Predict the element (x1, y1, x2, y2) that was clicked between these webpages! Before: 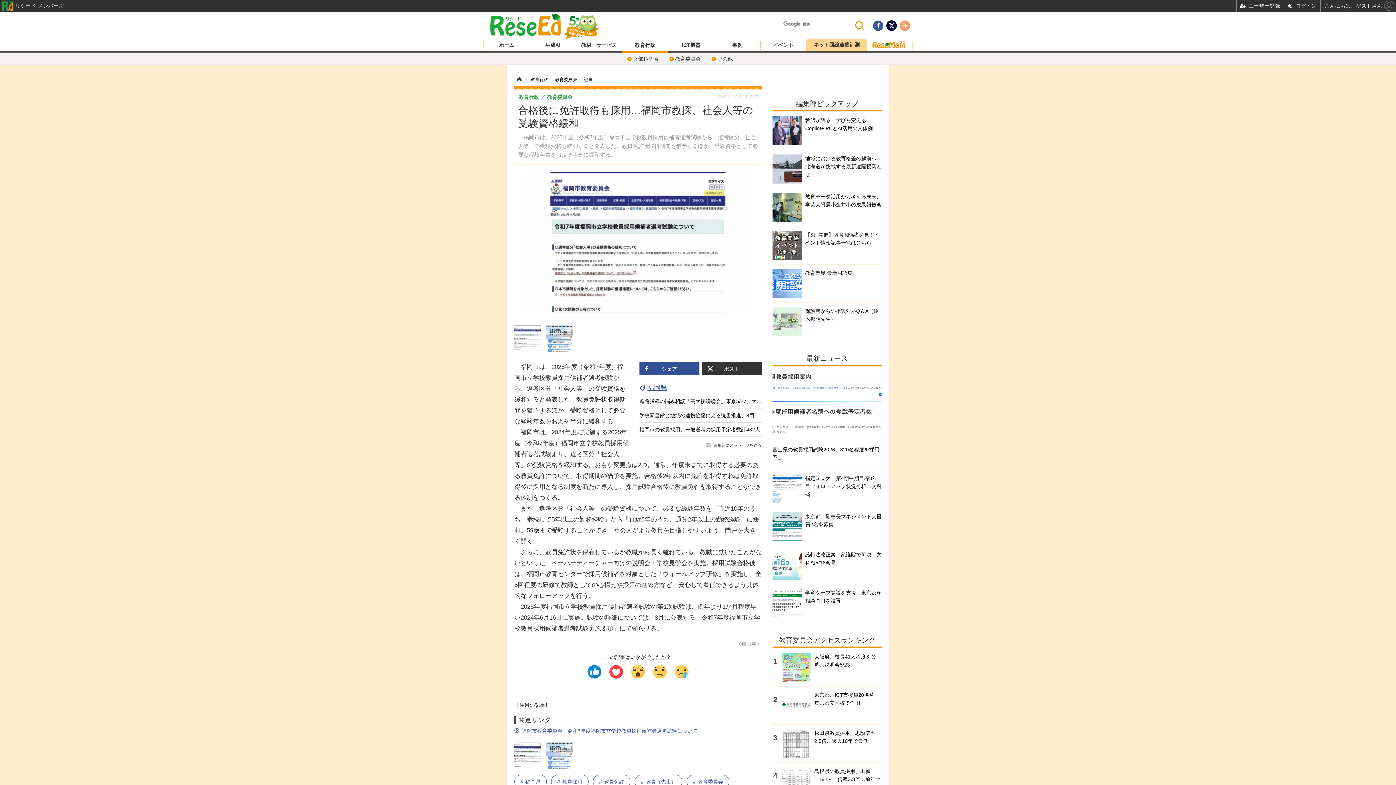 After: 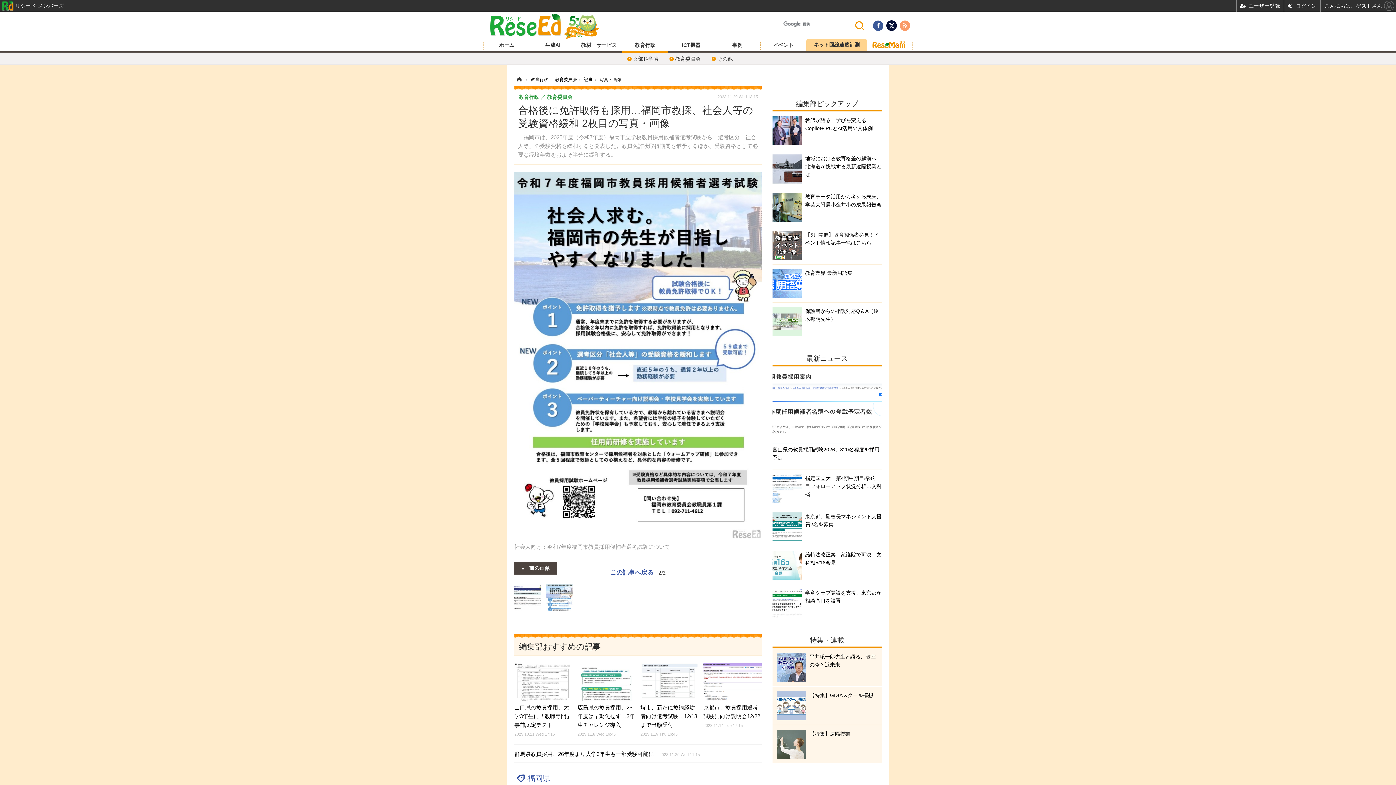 Action: bbox: (546, 335, 572, 341)